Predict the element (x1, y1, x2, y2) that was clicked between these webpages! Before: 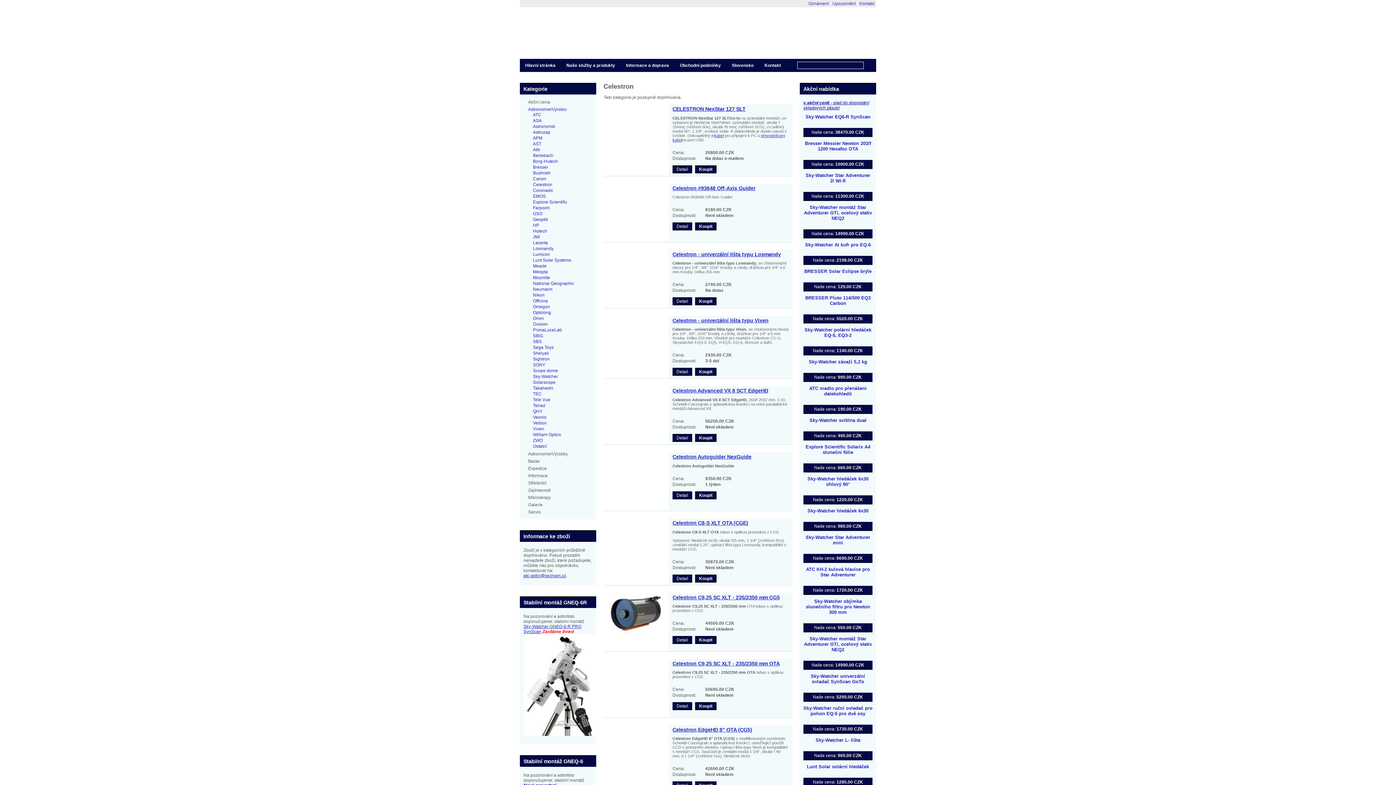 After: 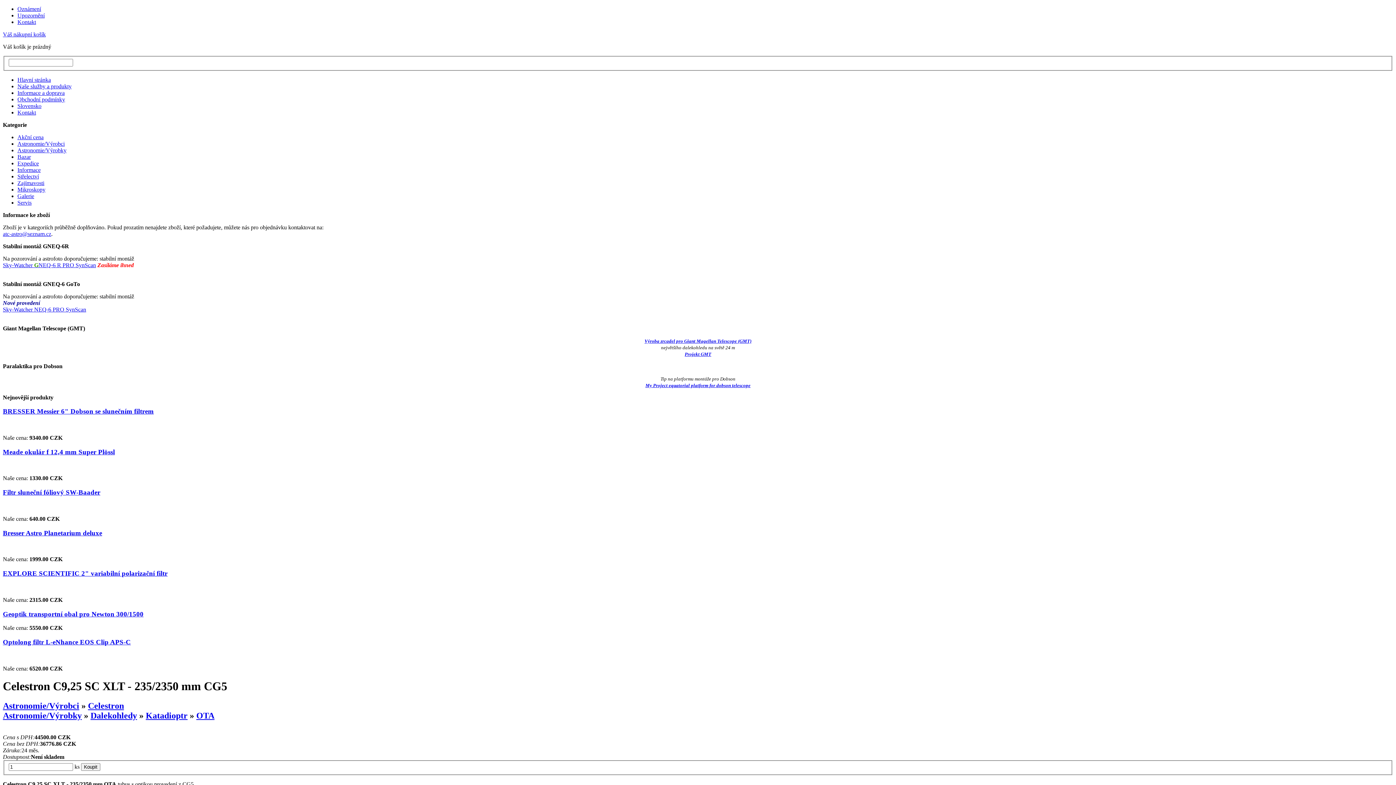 Action: bbox: (607, 610, 665, 615)